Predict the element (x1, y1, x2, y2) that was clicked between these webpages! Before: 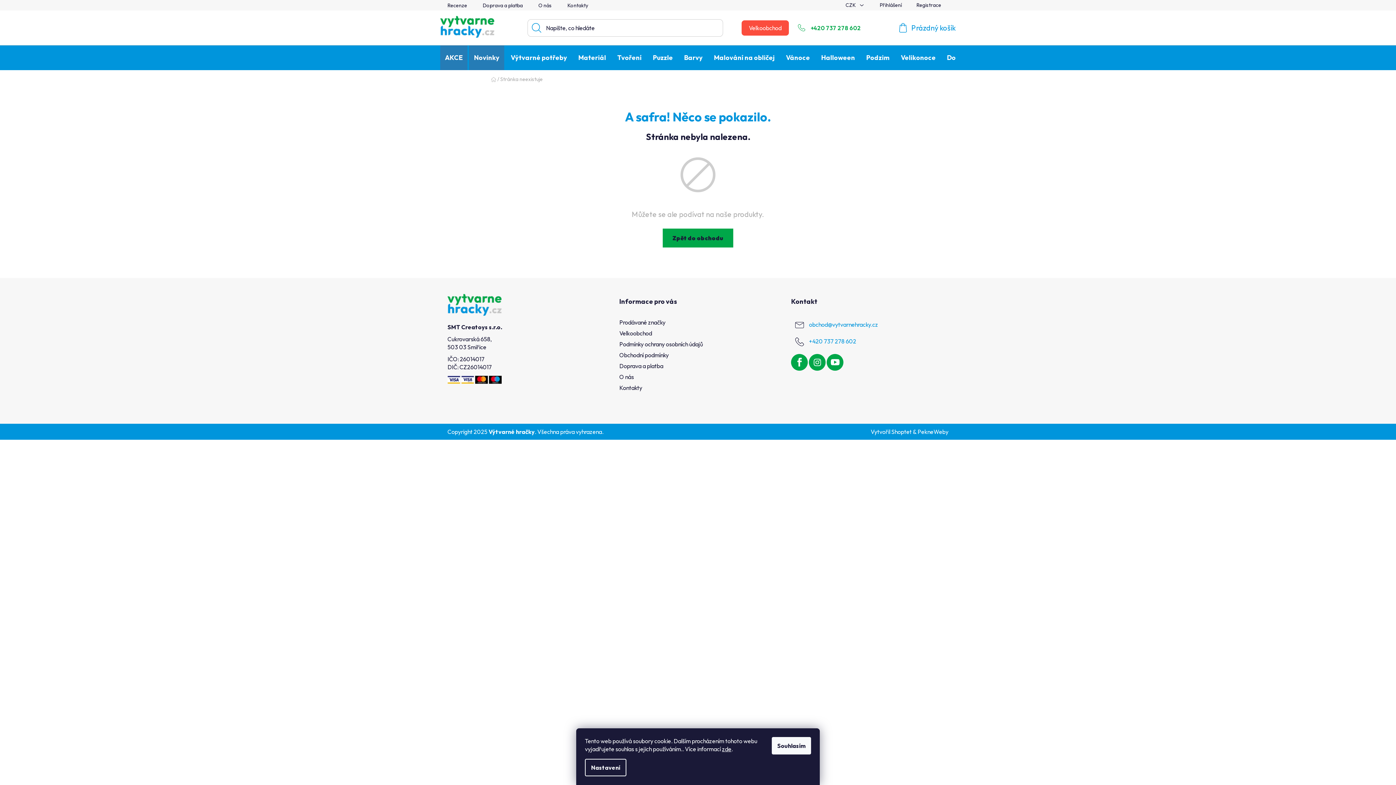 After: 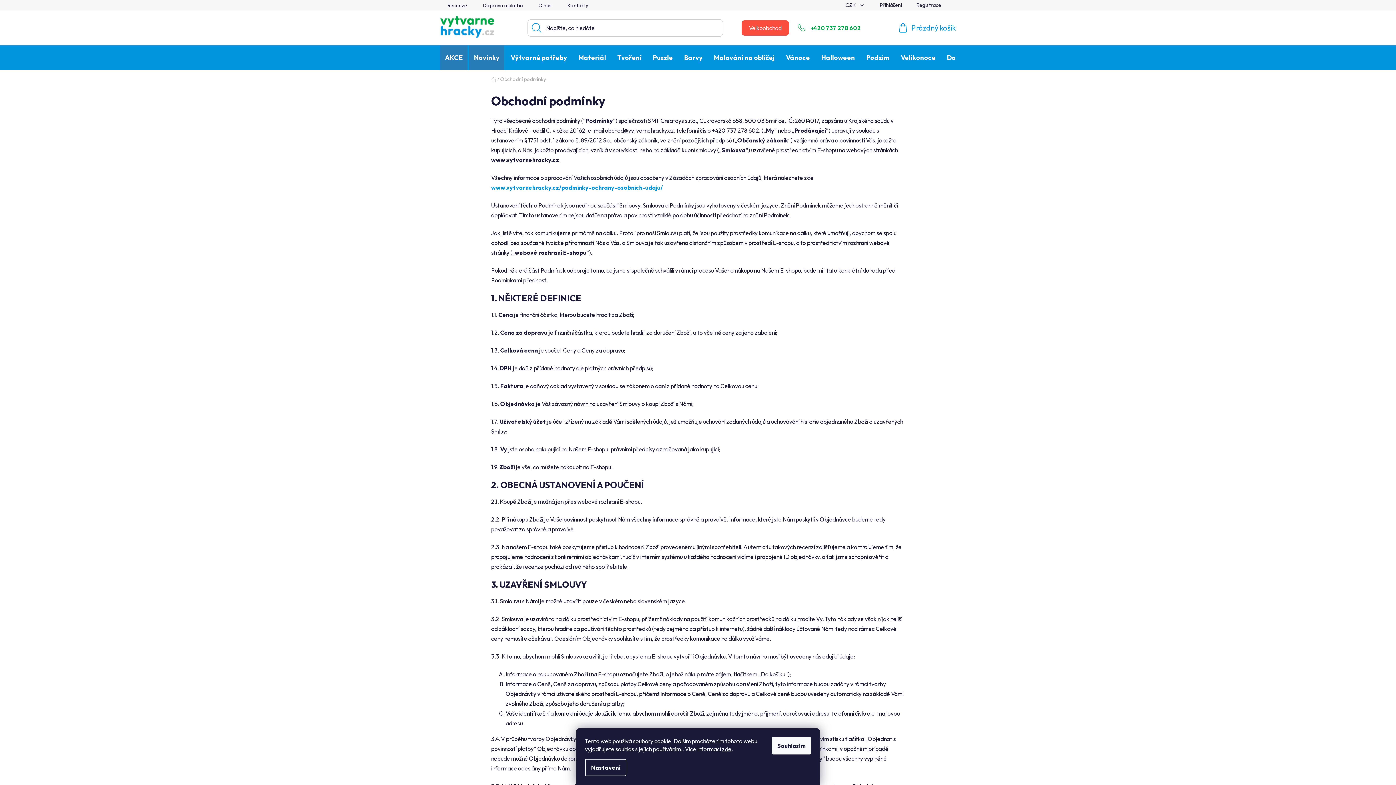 Action: bbox: (619, 351, 668, 359) label: Obchodní podmínky